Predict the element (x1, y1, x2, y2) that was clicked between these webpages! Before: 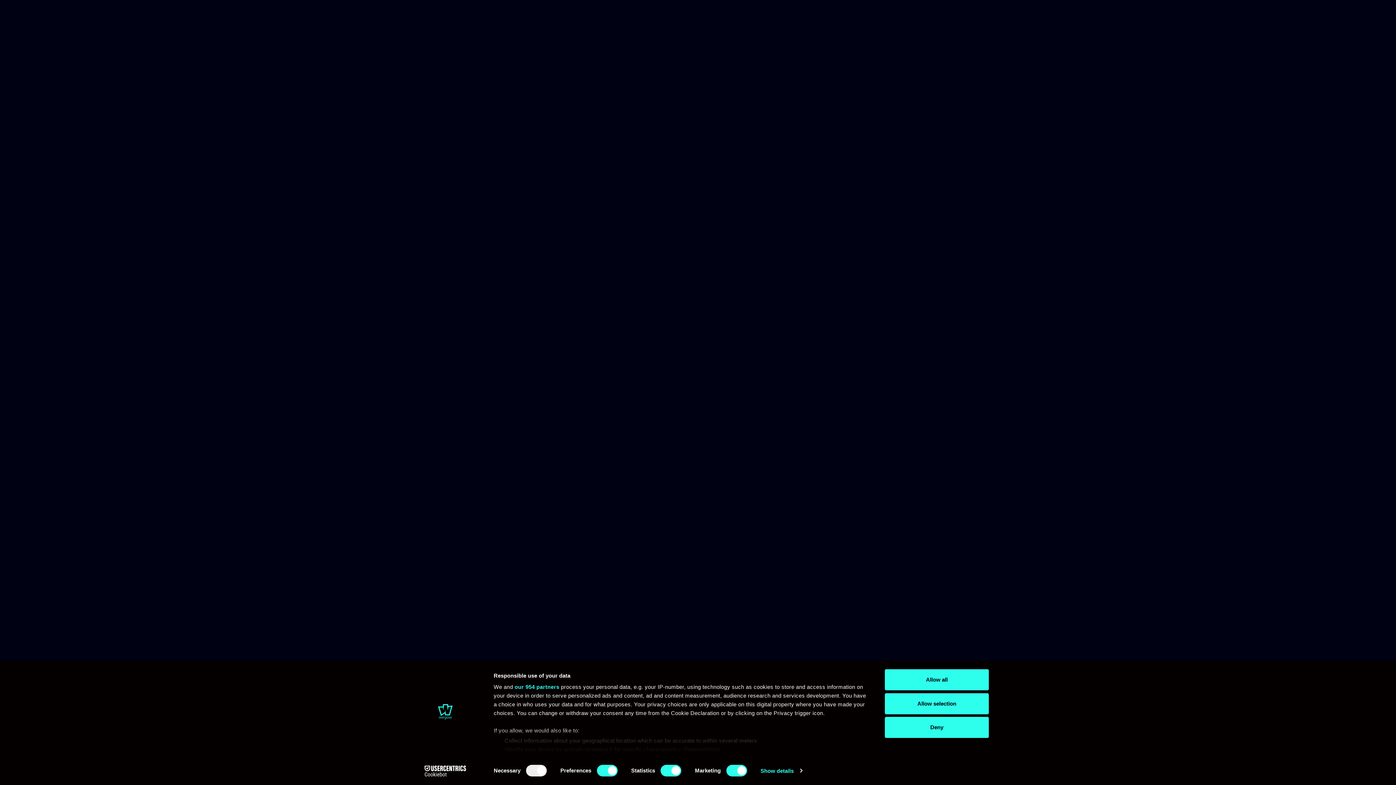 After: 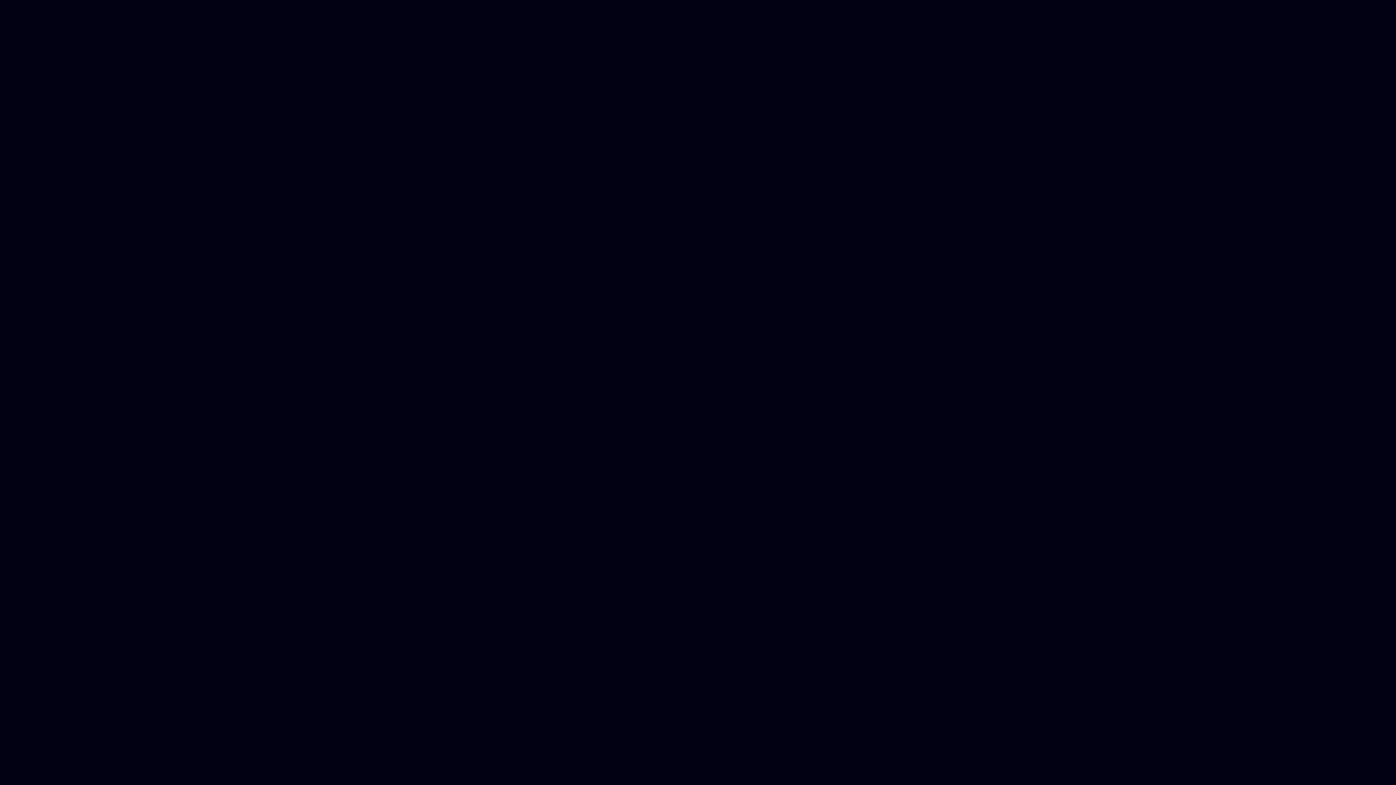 Action: label: Allow all bbox: (885, 669, 989, 690)